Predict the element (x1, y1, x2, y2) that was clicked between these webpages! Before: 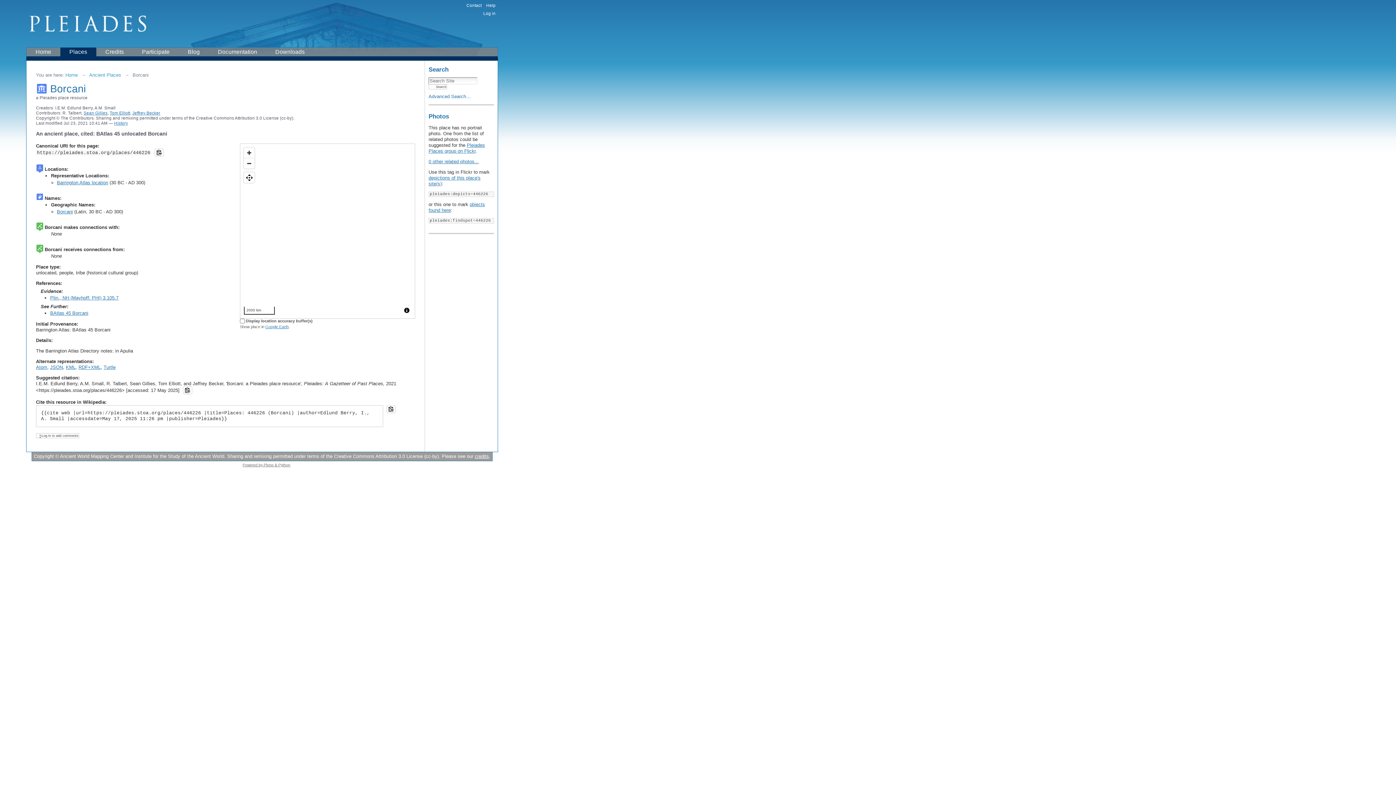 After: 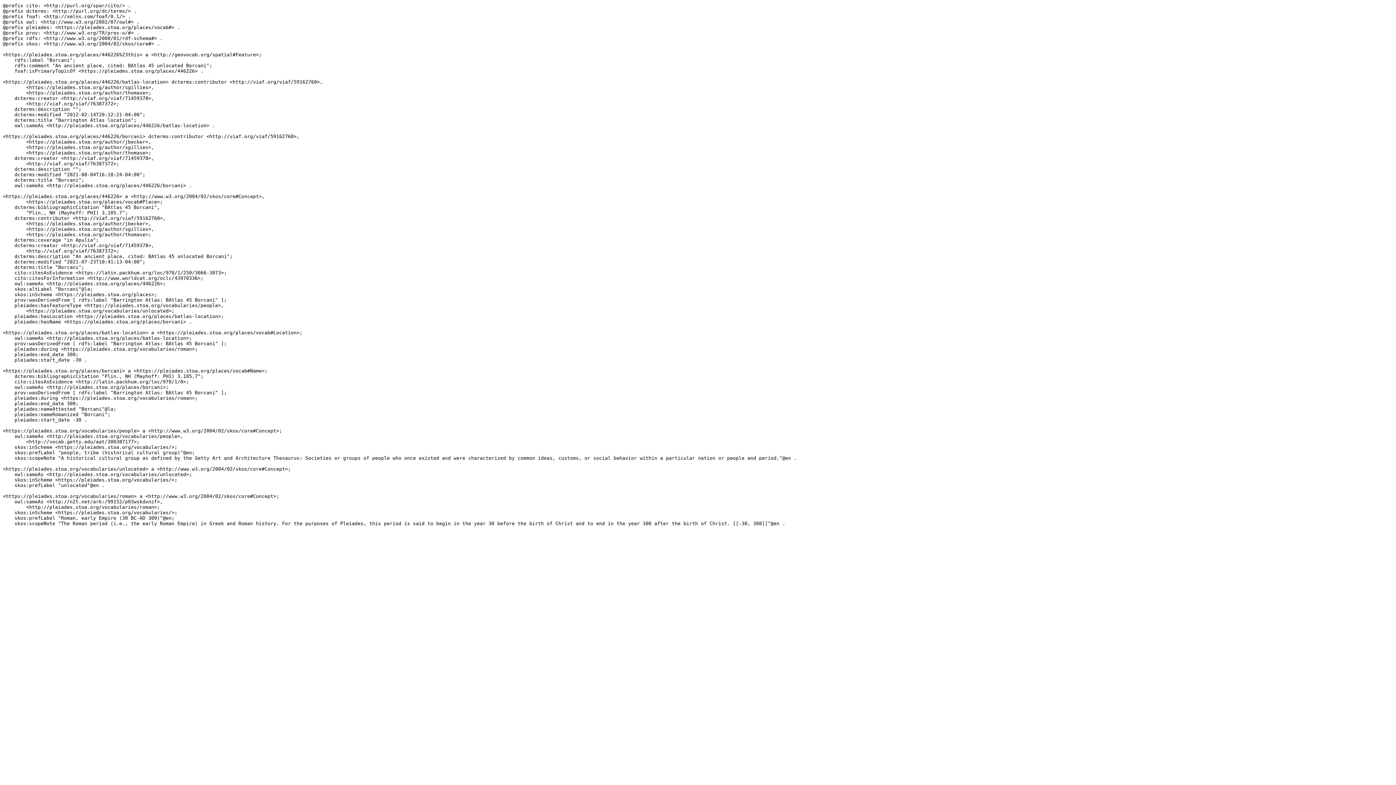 Action: bbox: (103, 364, 115, 370) label: Turtle